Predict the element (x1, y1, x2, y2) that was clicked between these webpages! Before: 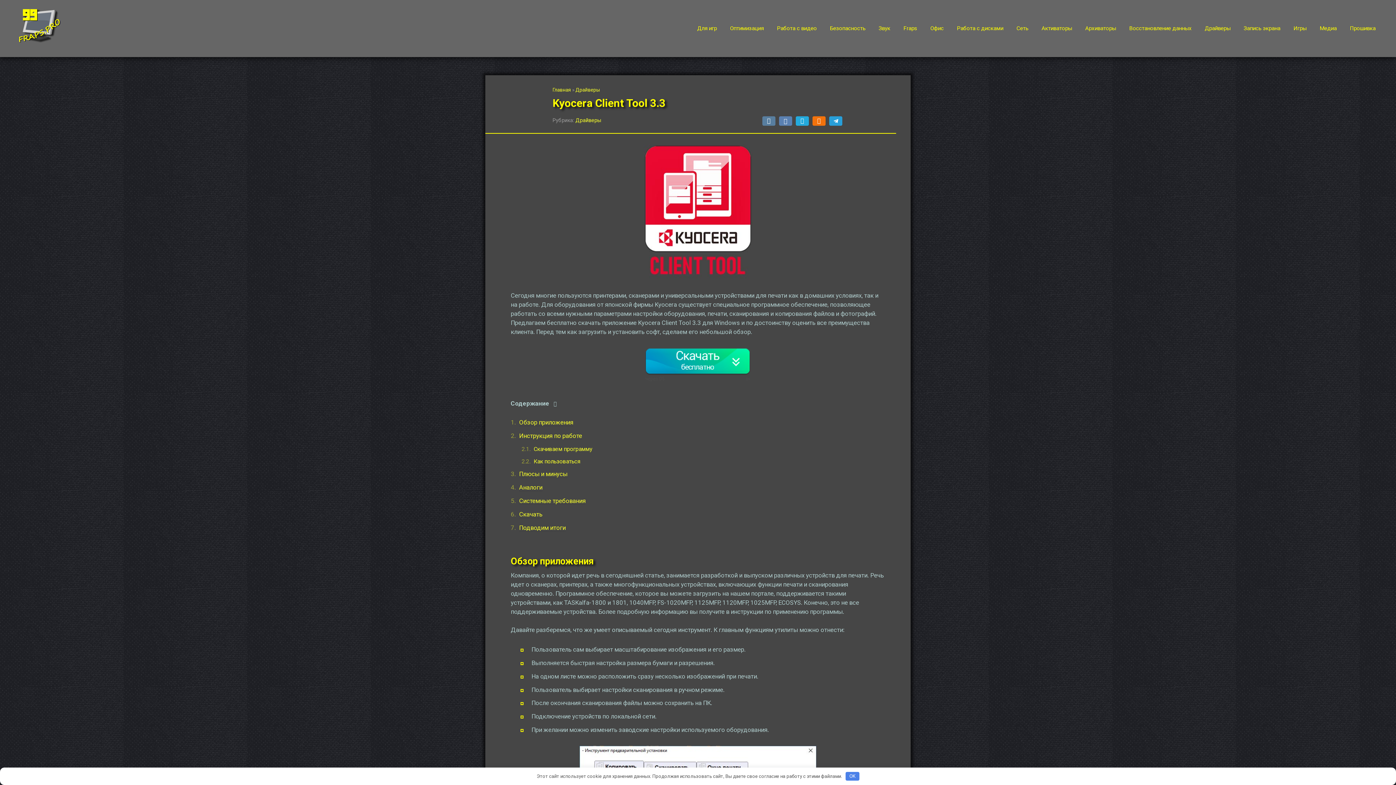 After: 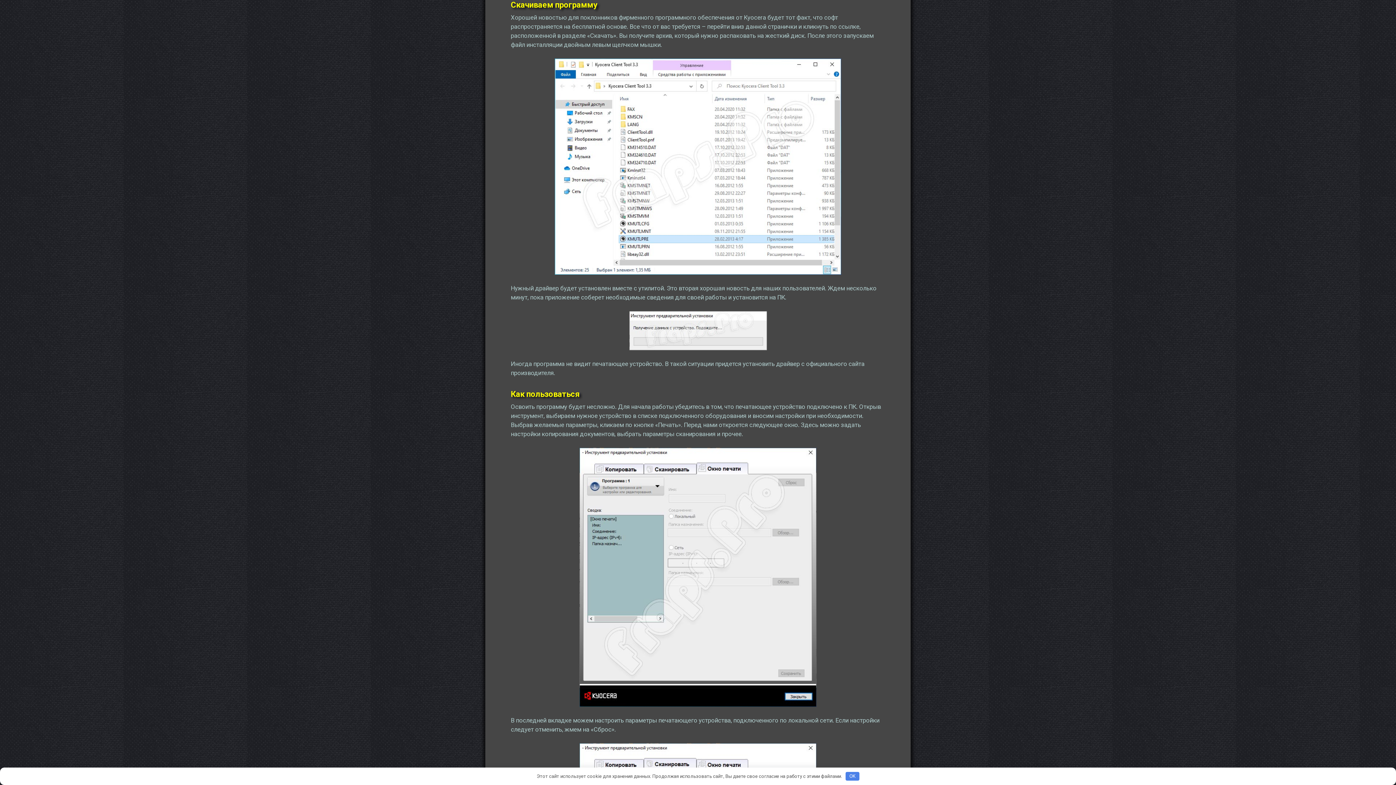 Action: label: Скачиваем программу bbox: (533, 445, 592, 452)